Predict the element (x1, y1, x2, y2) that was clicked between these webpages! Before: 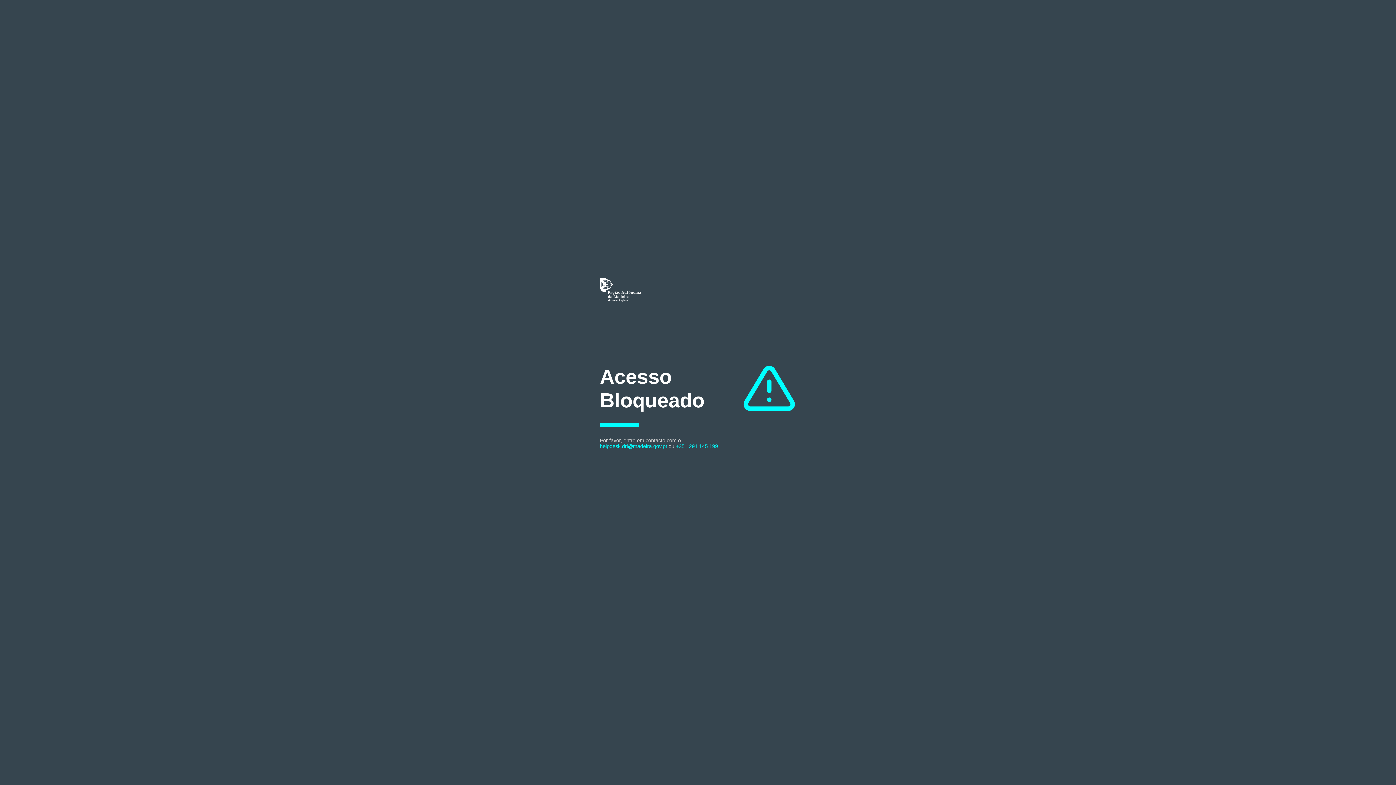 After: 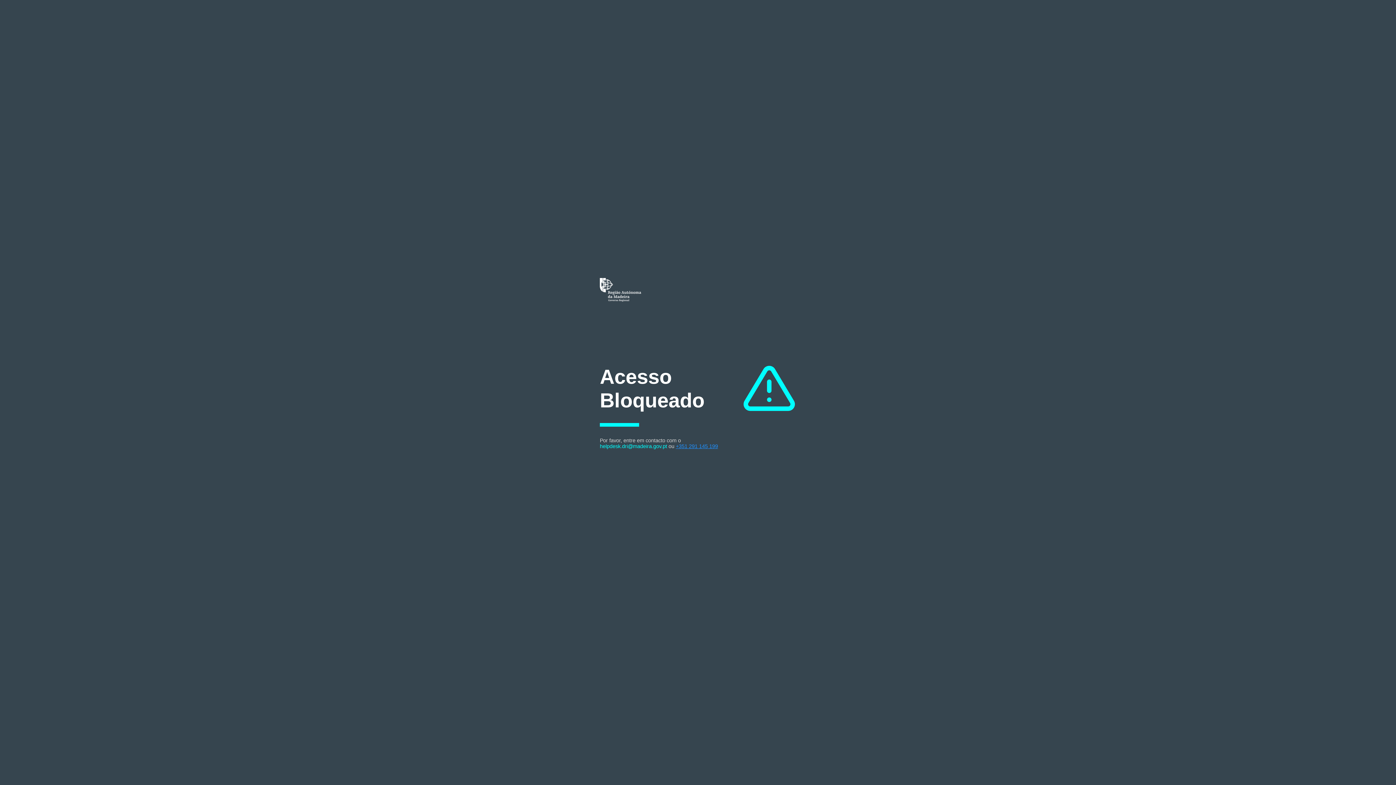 Action: bbox: (676, 443, 718, 449) label: +351 291 145 199